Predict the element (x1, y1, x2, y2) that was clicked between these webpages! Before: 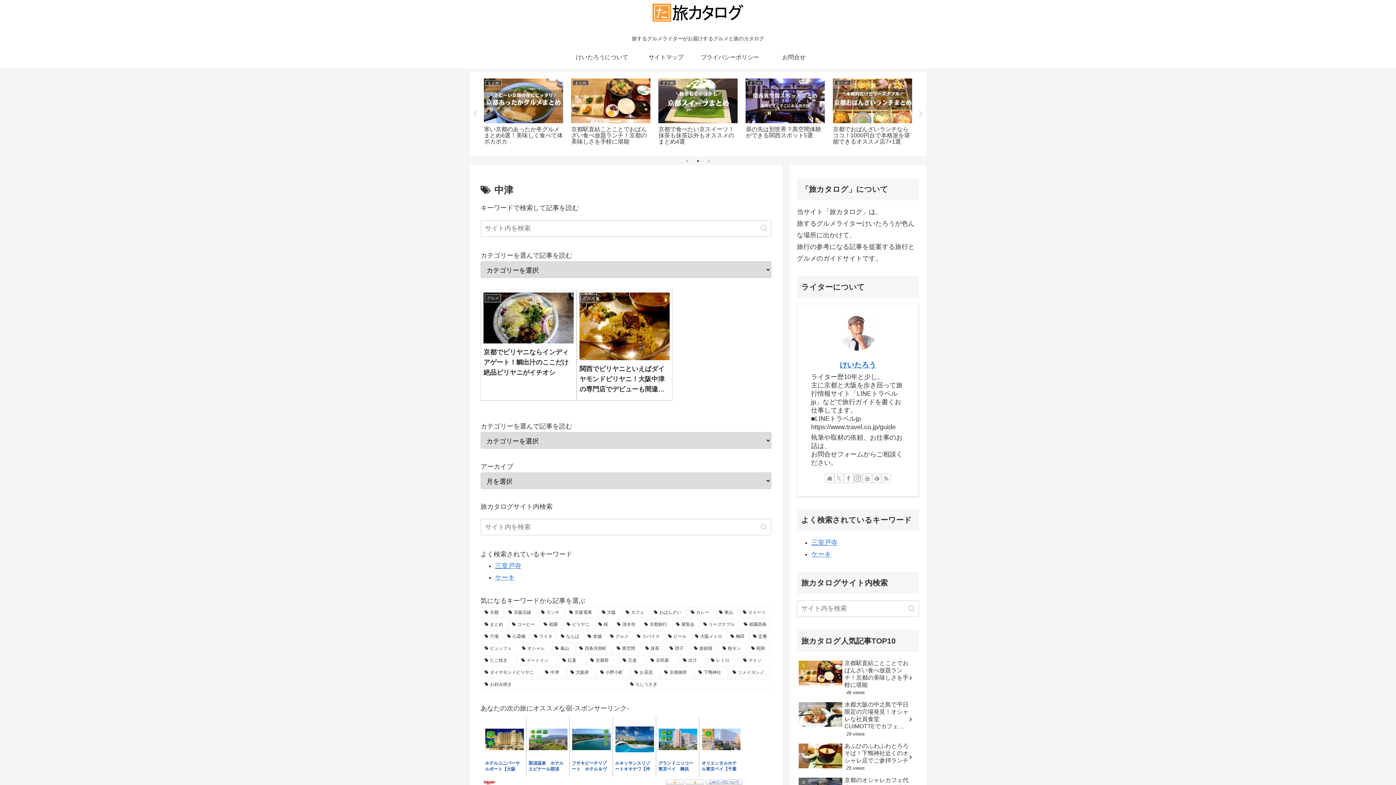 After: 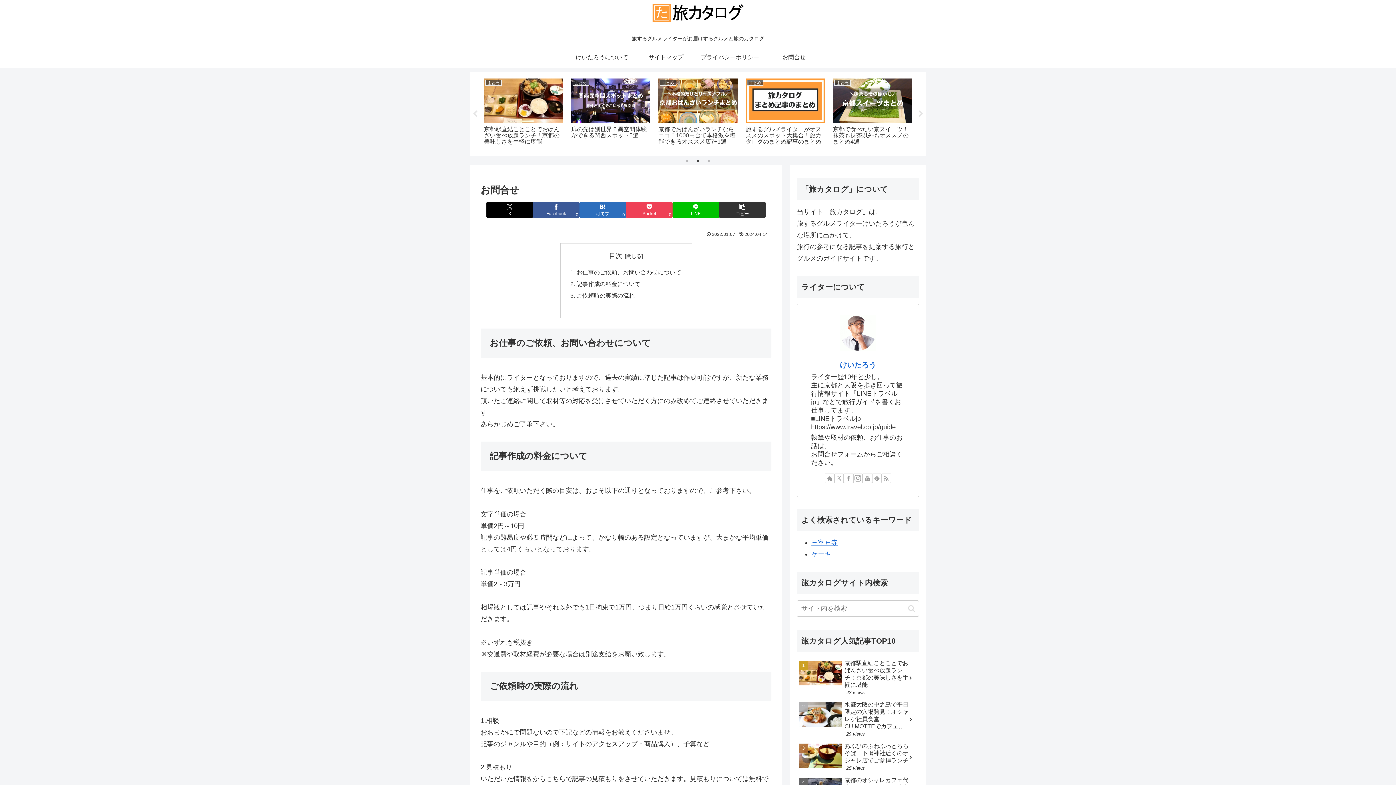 Action: bbox: (762, 46, 826, 68) label: お問合せ